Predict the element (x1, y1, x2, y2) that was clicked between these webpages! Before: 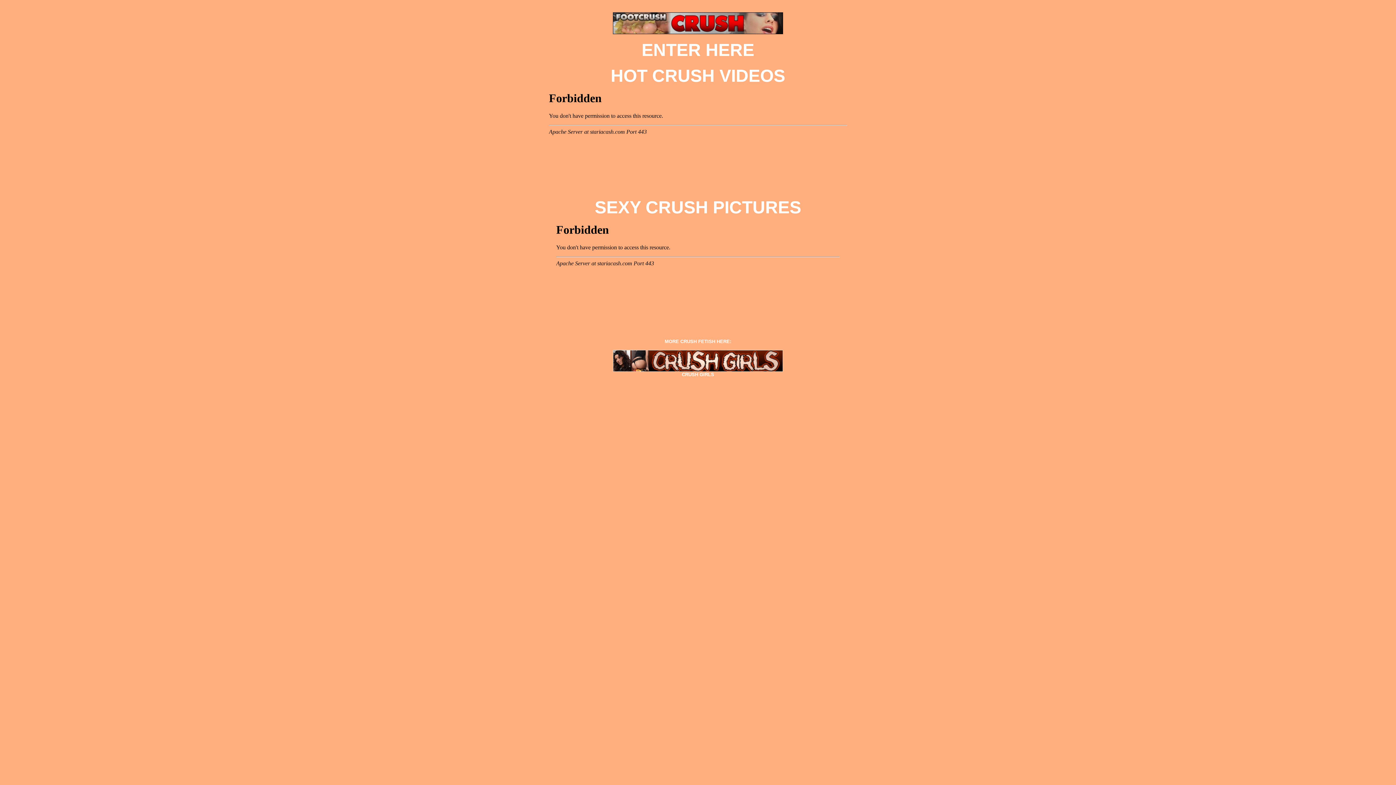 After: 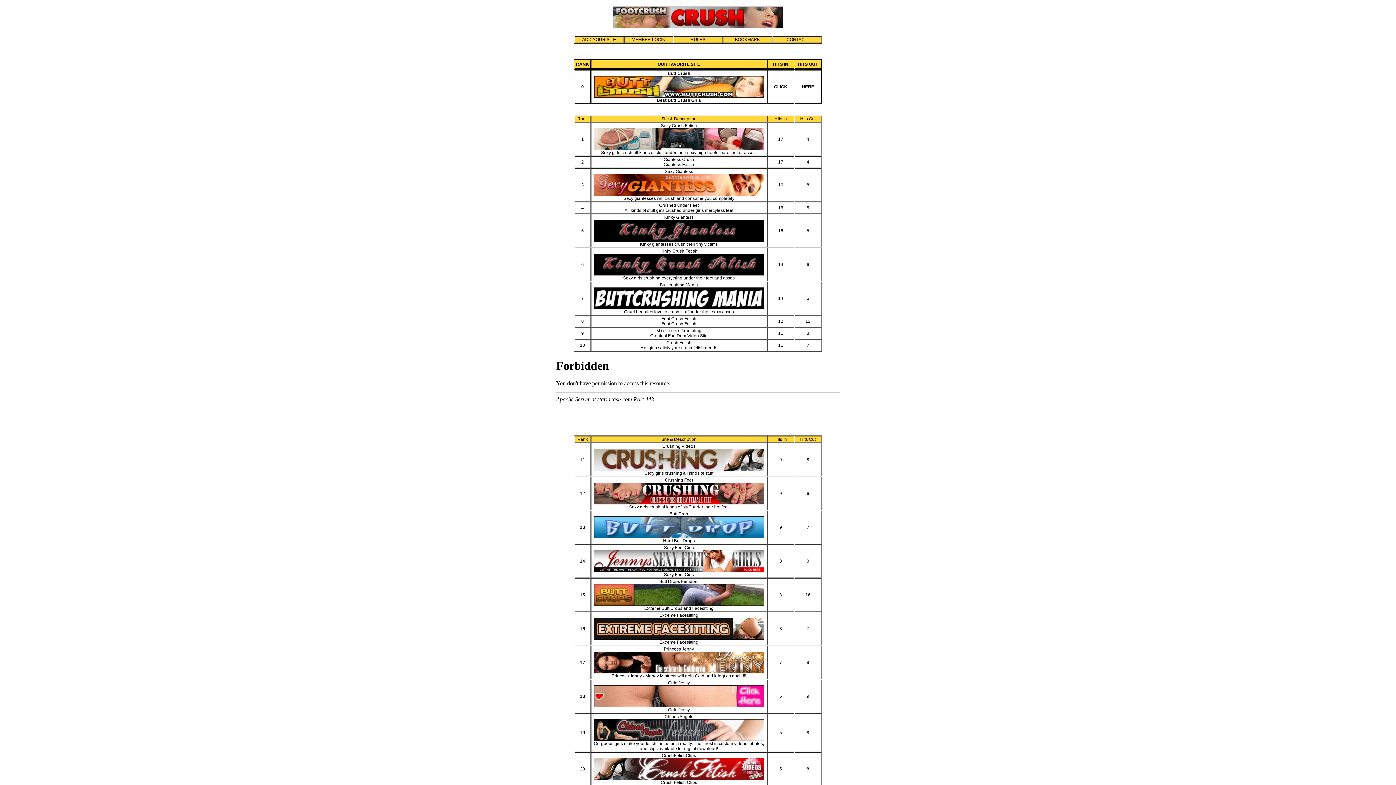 Action: label: ENTER HERE bbox: (641, 50, 754, 57)